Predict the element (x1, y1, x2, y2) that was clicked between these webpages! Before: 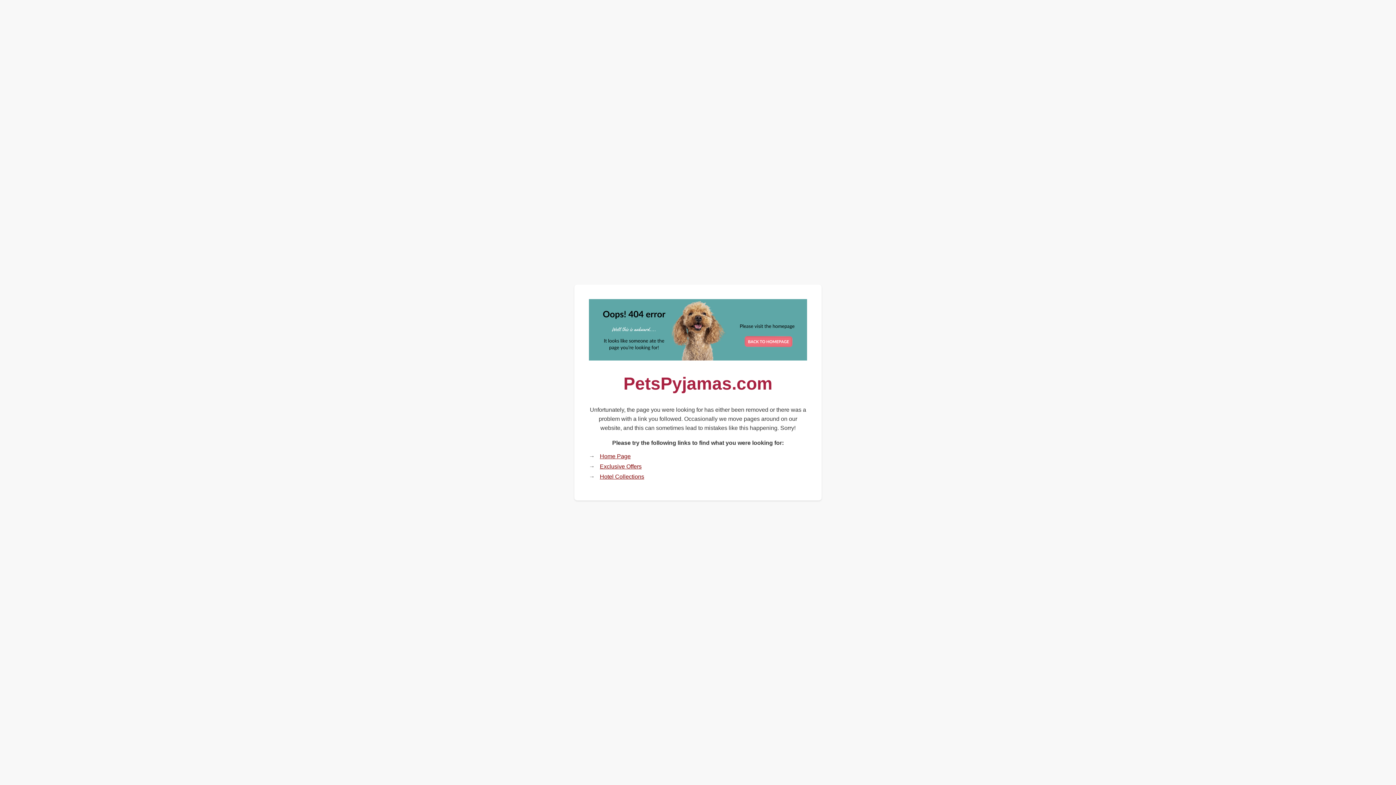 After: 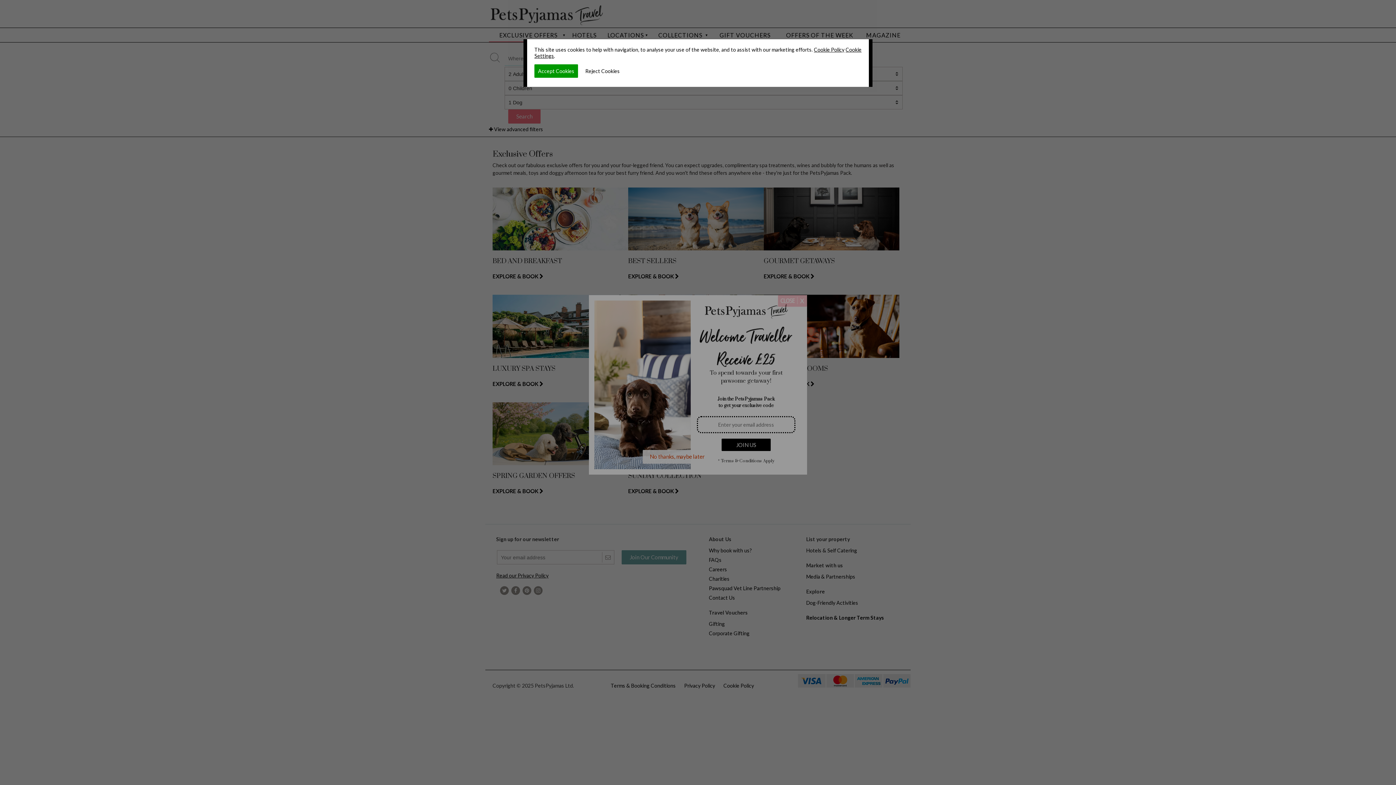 Action: bbox: (600, 463, 641, 469) label: Exclusive Offers